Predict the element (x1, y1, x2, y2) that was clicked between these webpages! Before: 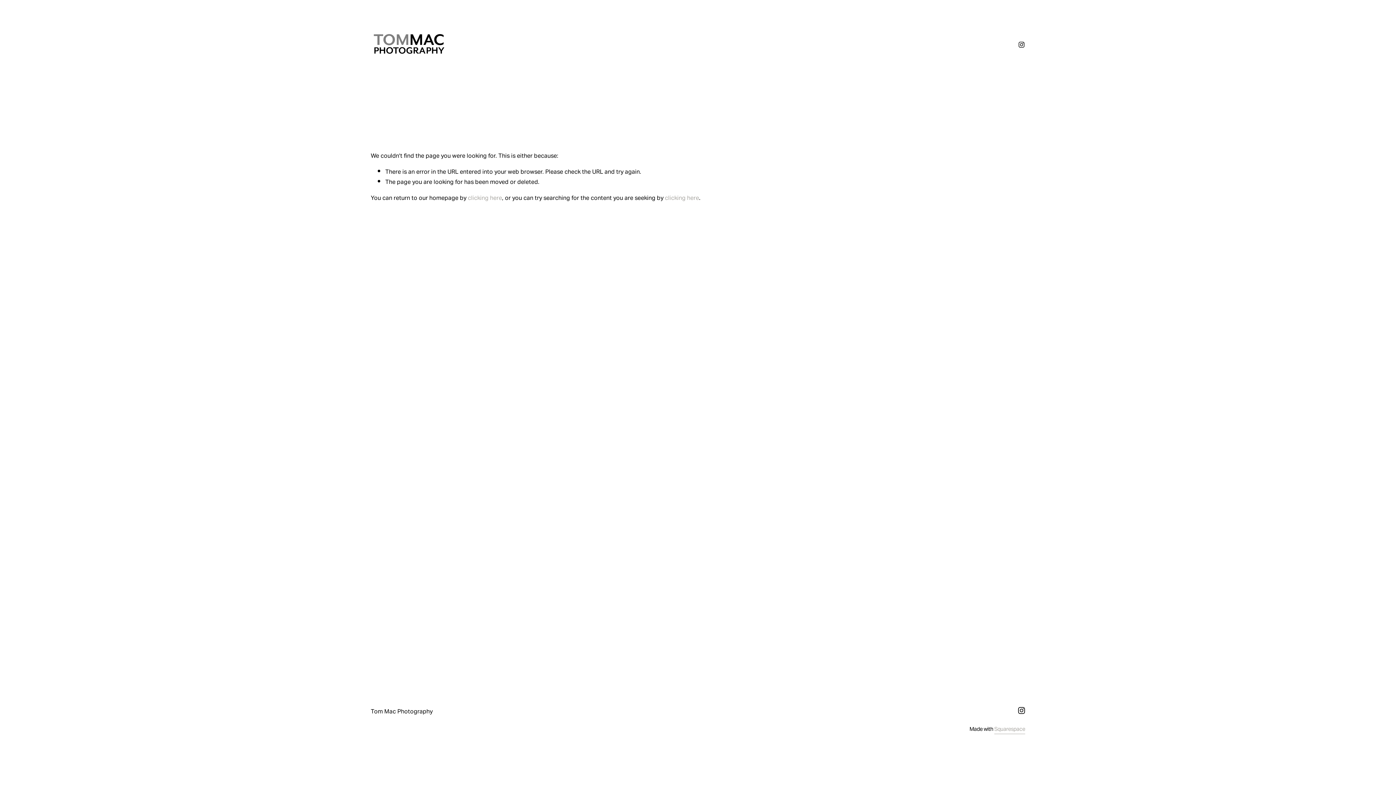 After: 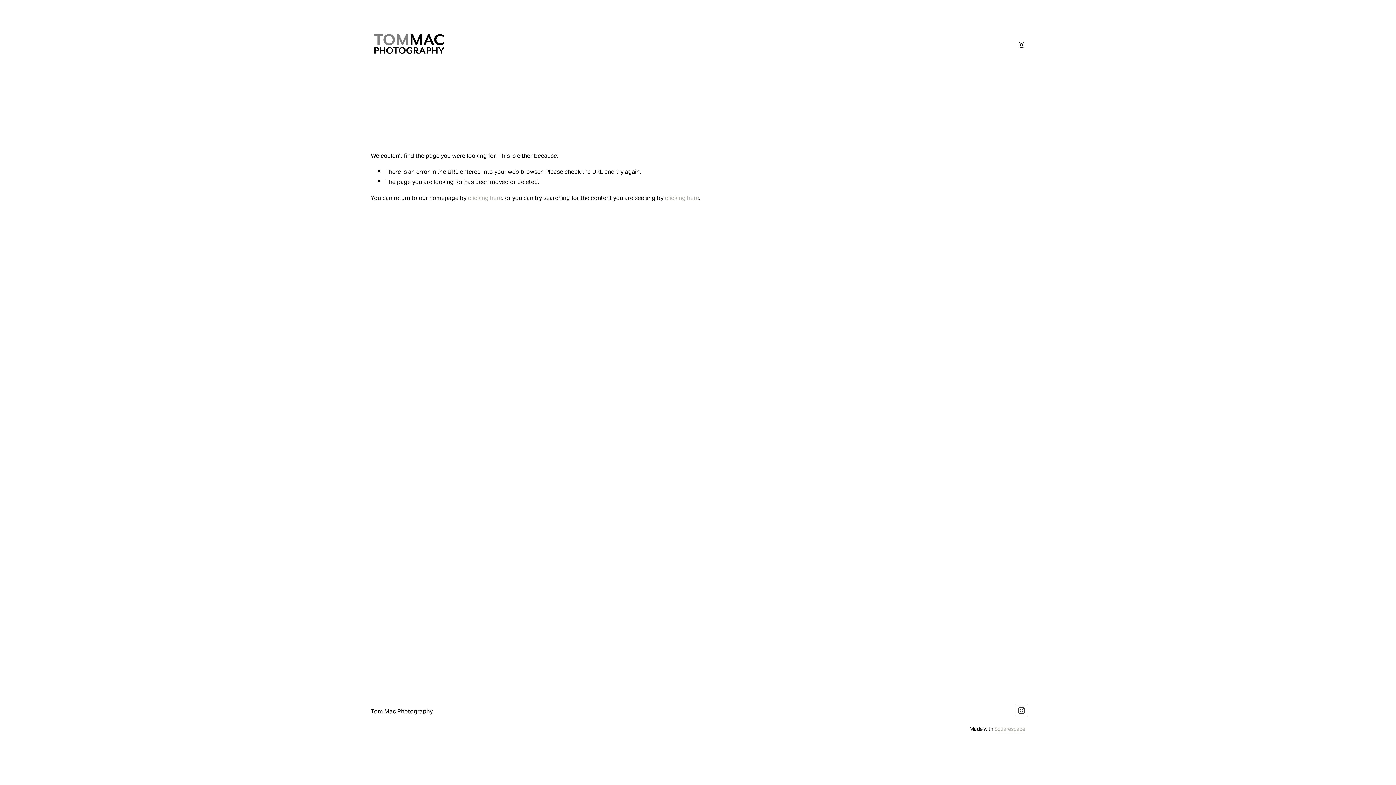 Action: bbox: (1018, 707, 1025, 714) label: Instagram